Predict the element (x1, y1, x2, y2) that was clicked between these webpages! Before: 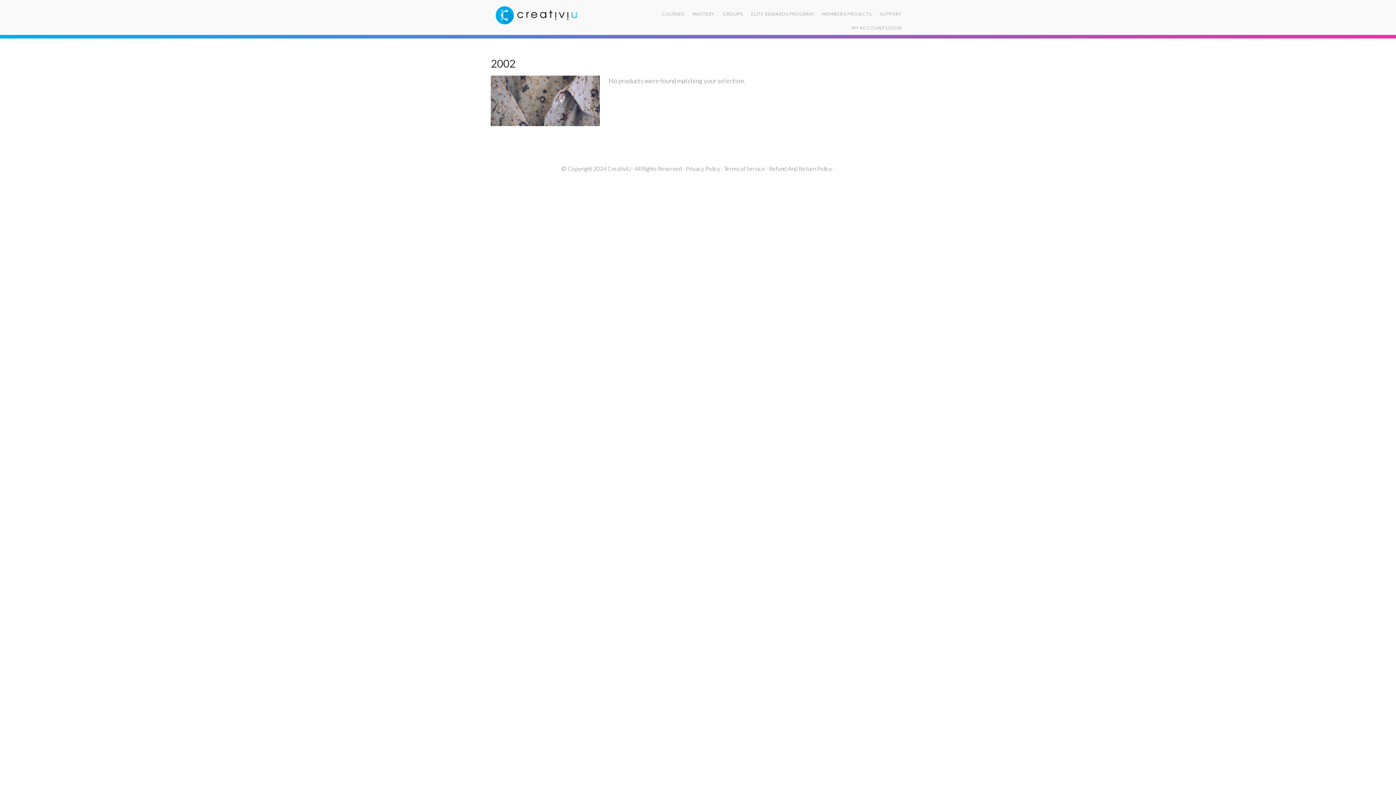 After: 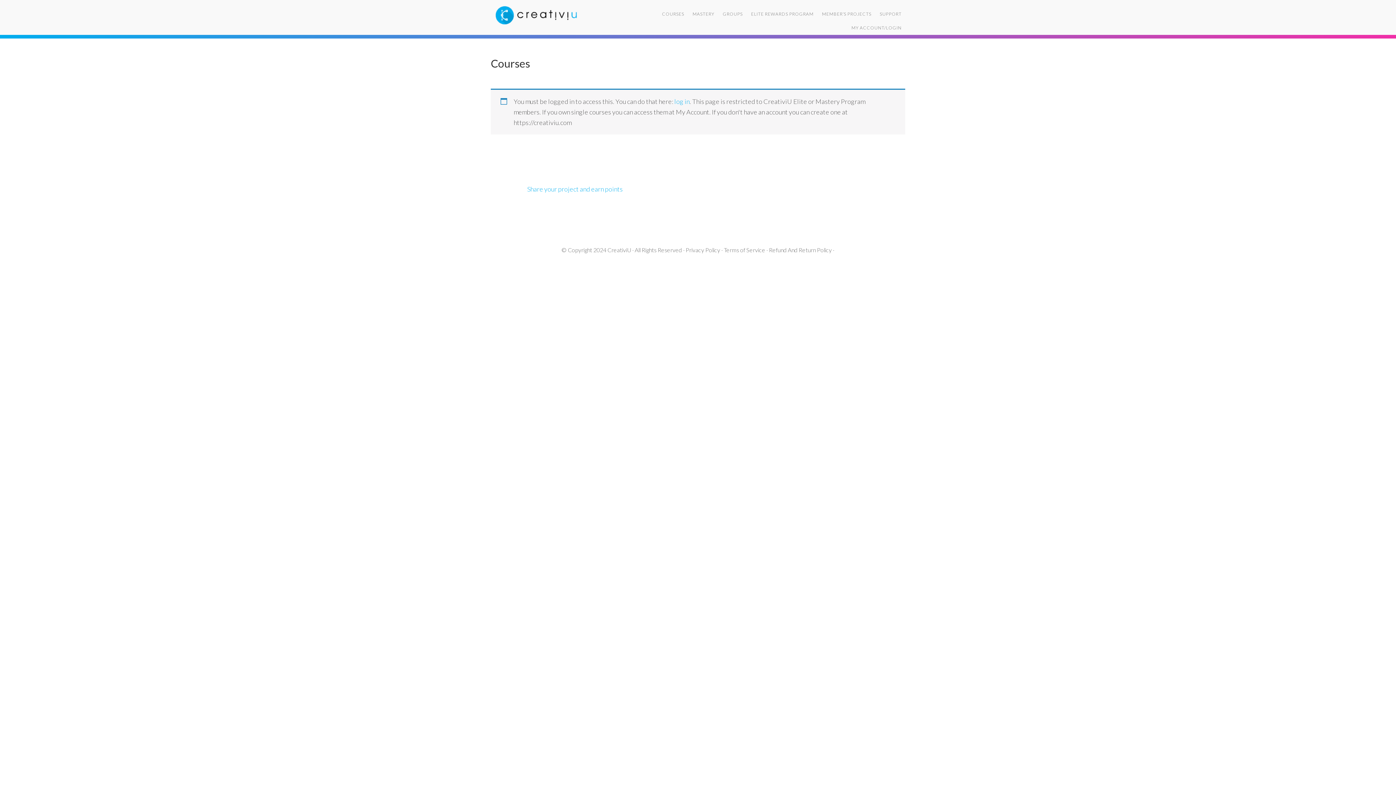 Action: bbox: (658, 7, 688, 21) label: COURSES